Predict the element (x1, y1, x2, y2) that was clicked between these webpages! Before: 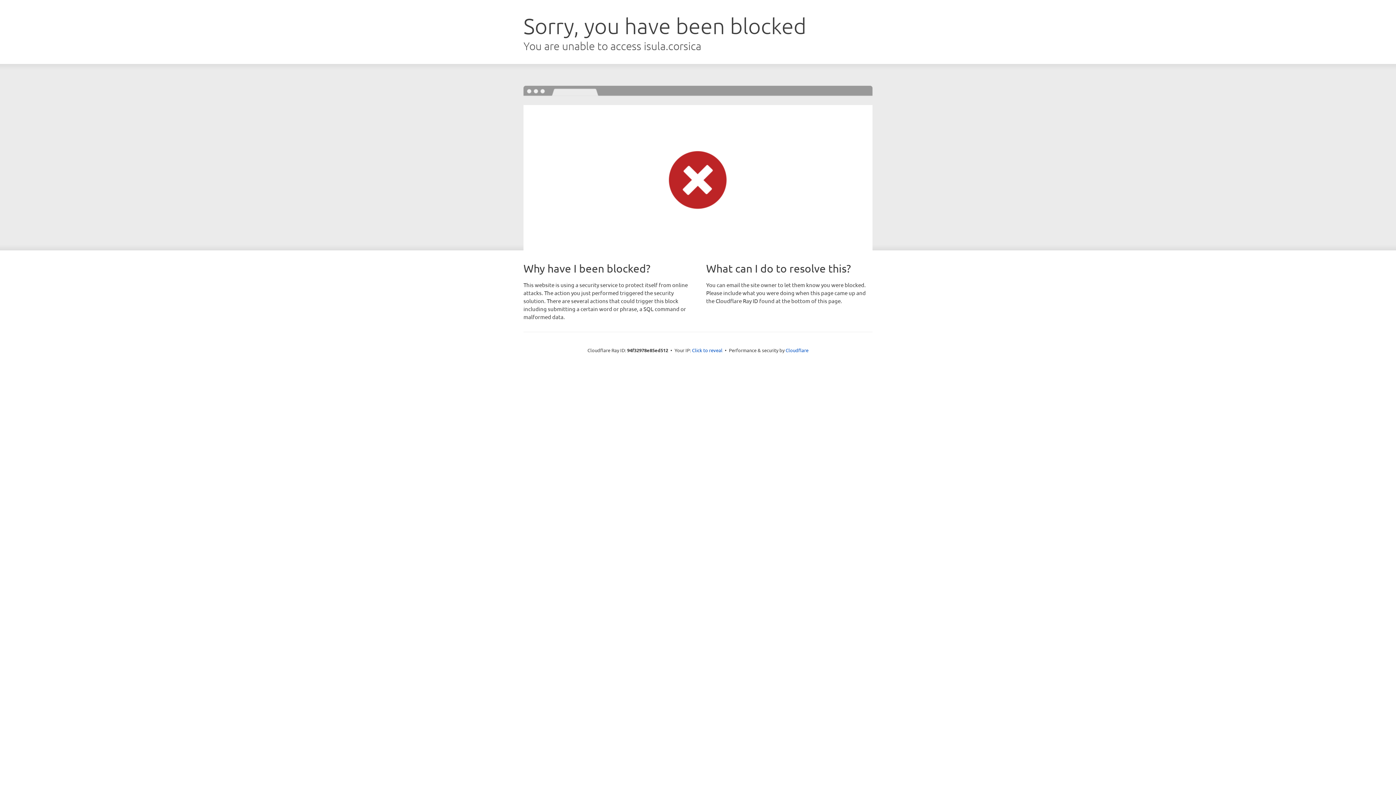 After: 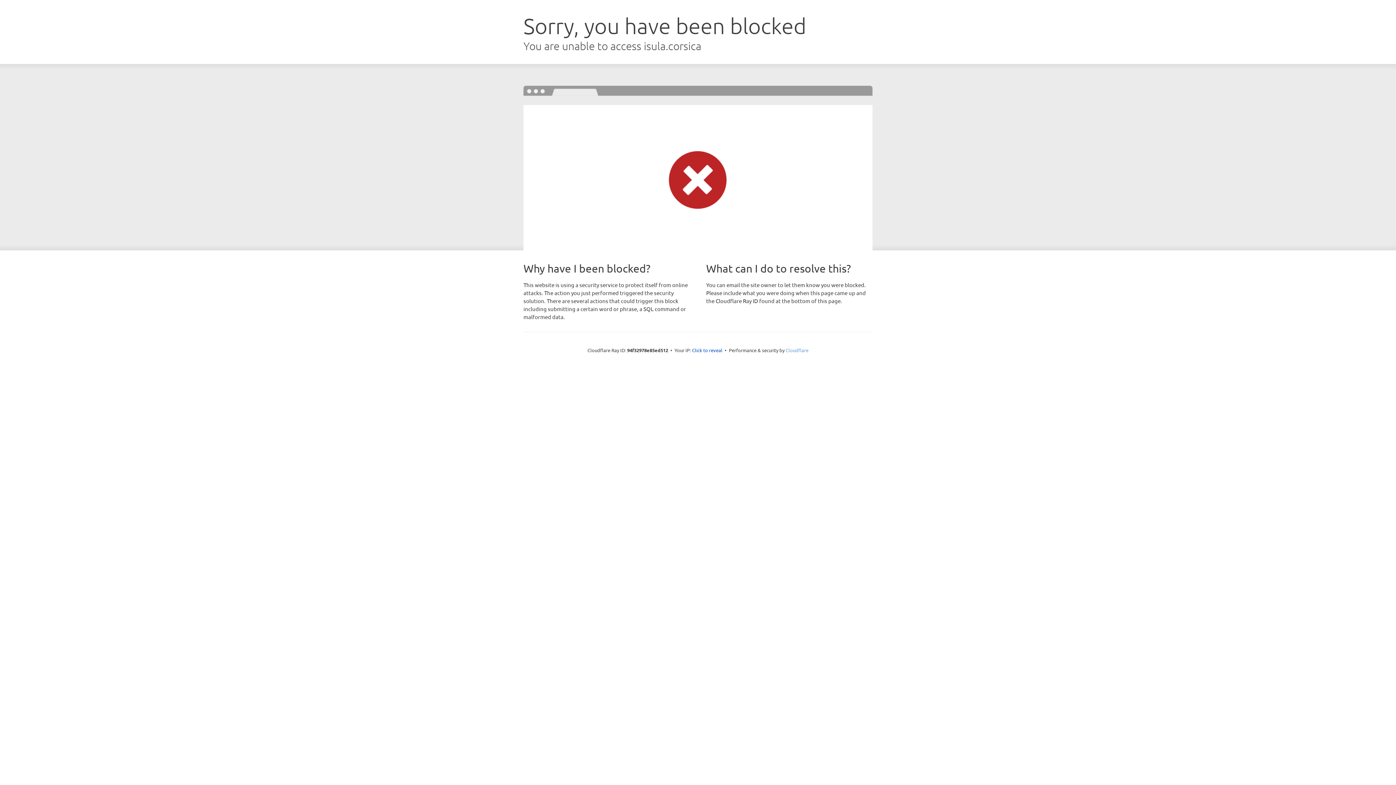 Action: bbox: (785, 347, 808, 353) label: Cloudflare